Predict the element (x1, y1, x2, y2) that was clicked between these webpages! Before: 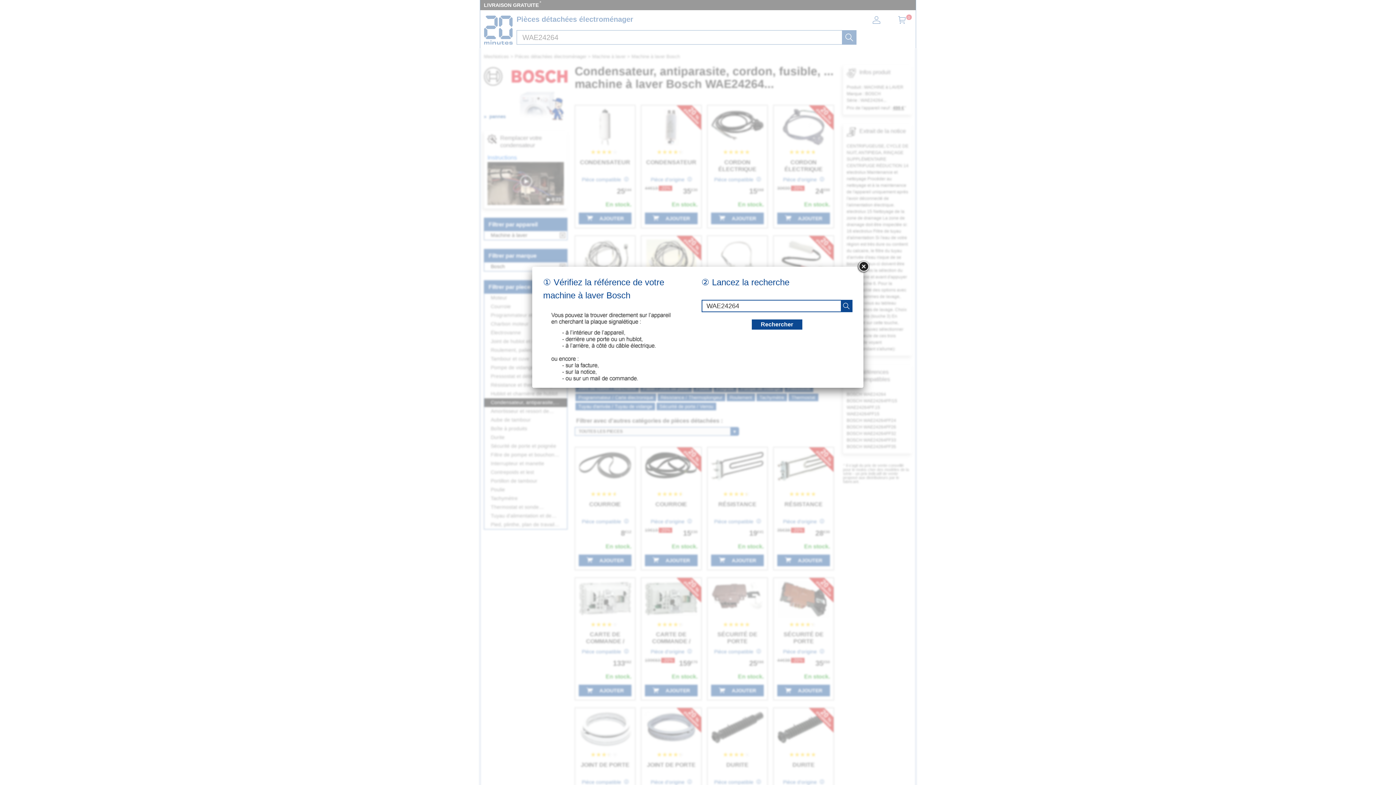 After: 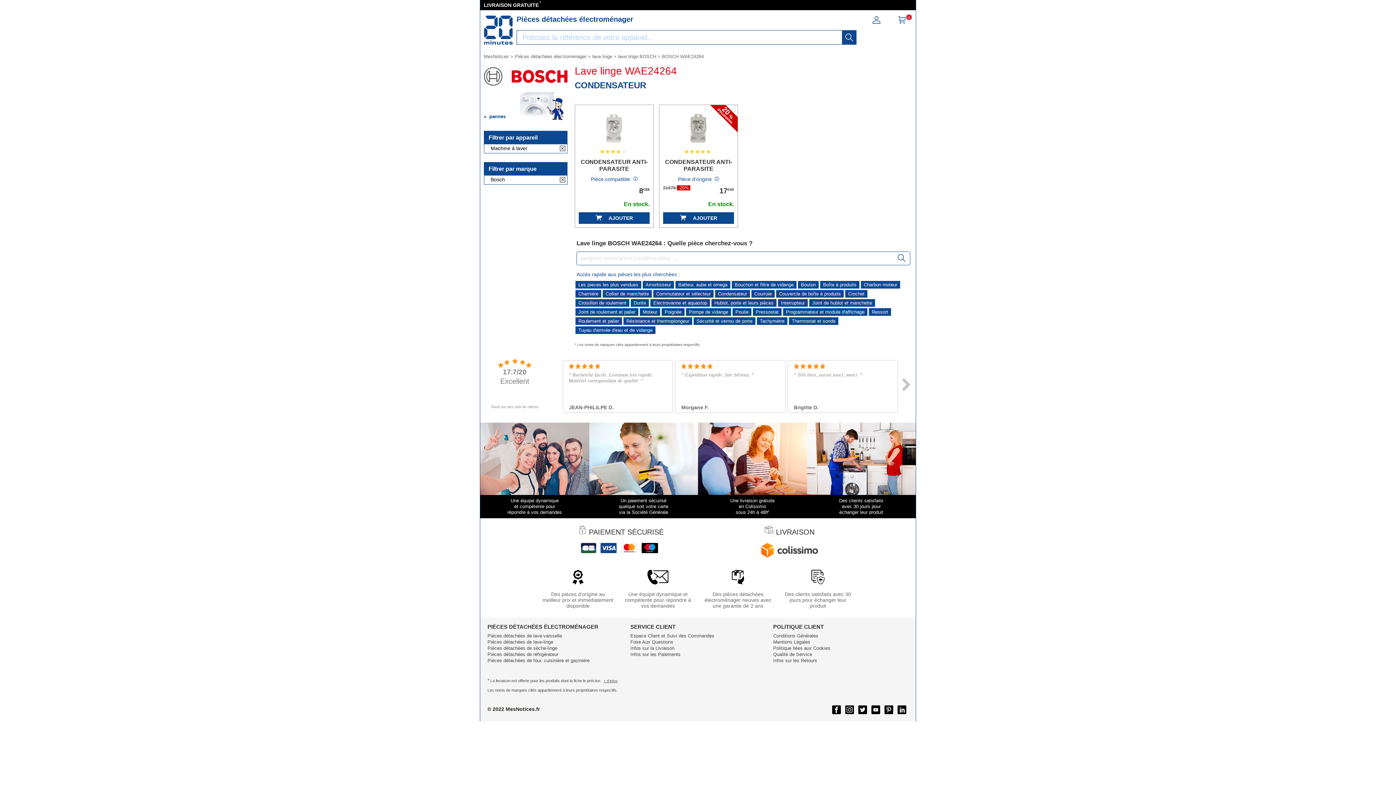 Action: bbox: (857, 260, 870, 273)